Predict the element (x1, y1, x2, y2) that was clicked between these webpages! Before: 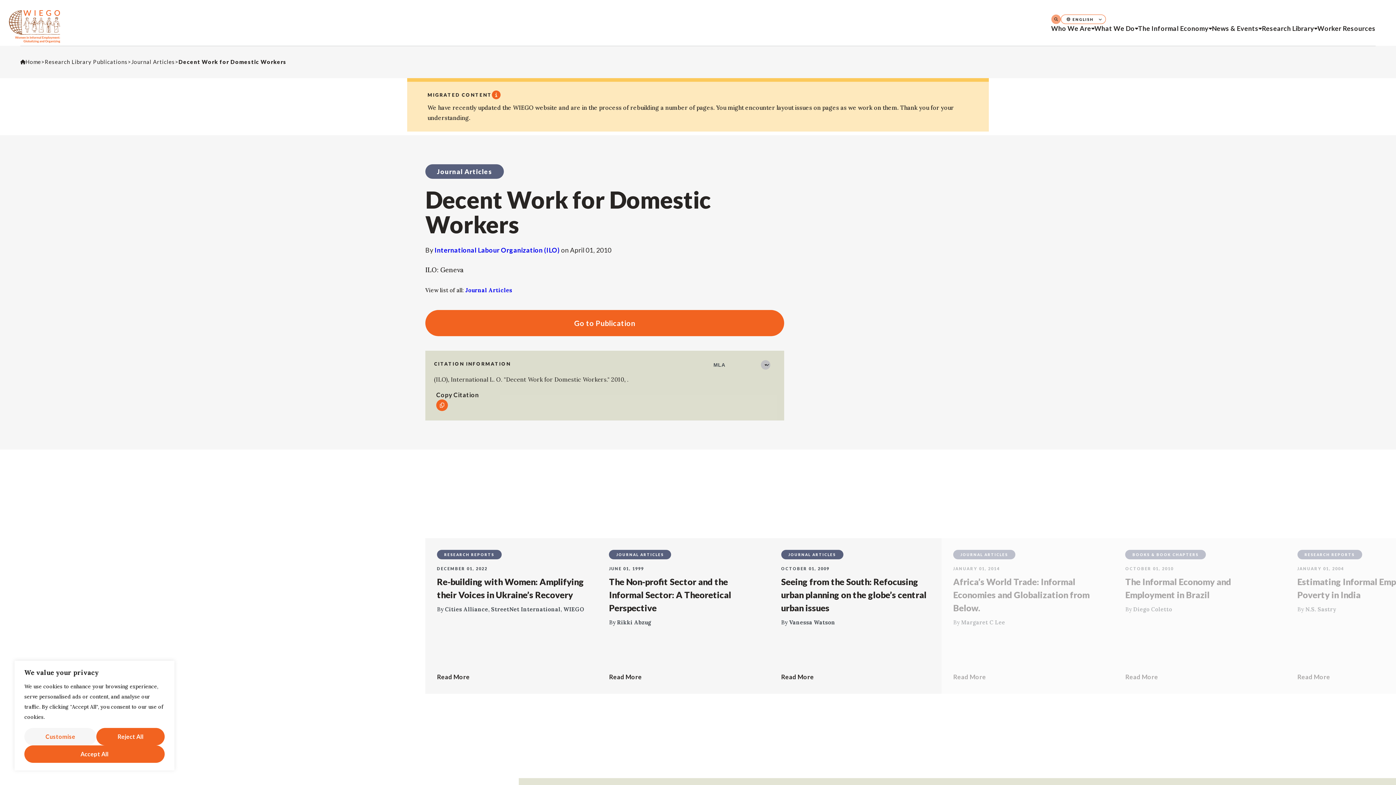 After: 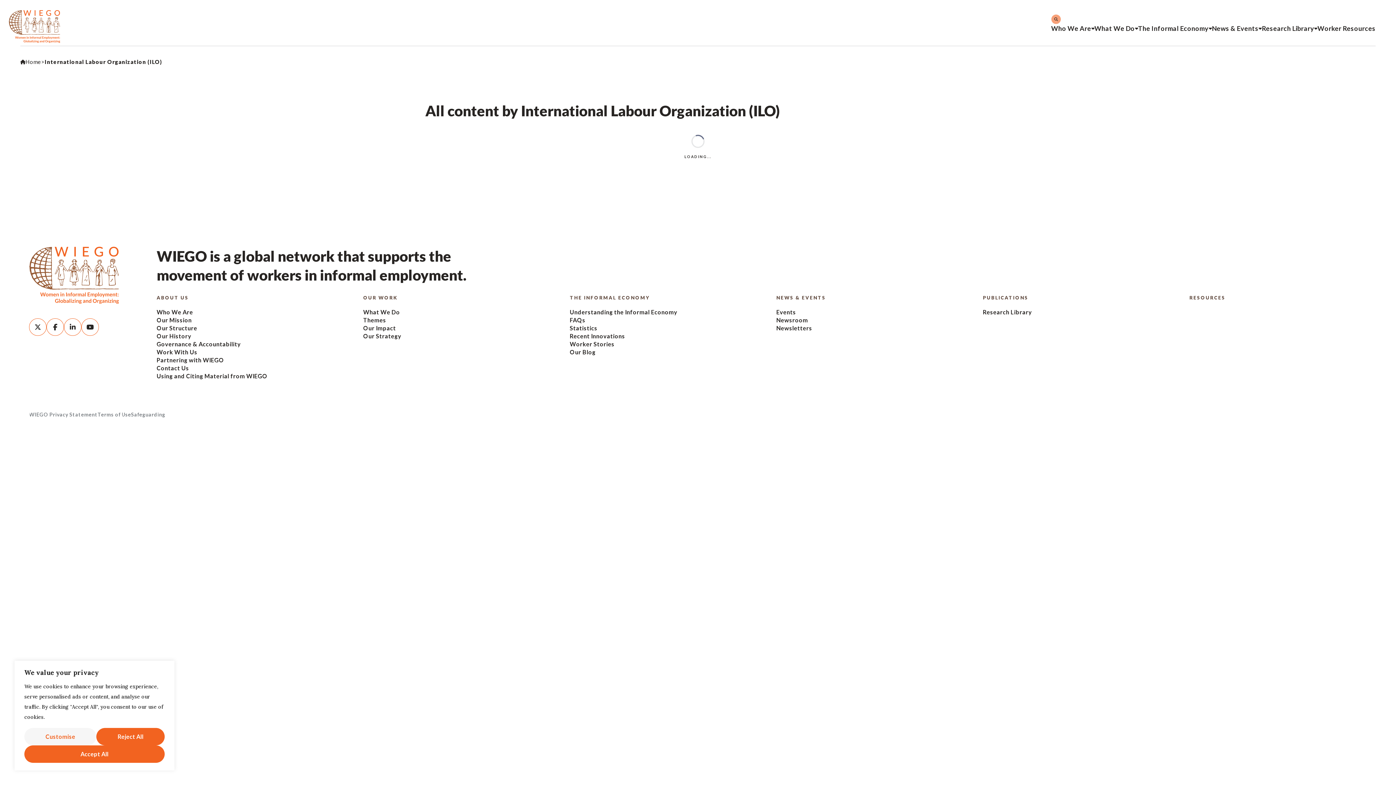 Action: bbox: (434, 246, 560, 254) label: International Labour Organization (ILO)